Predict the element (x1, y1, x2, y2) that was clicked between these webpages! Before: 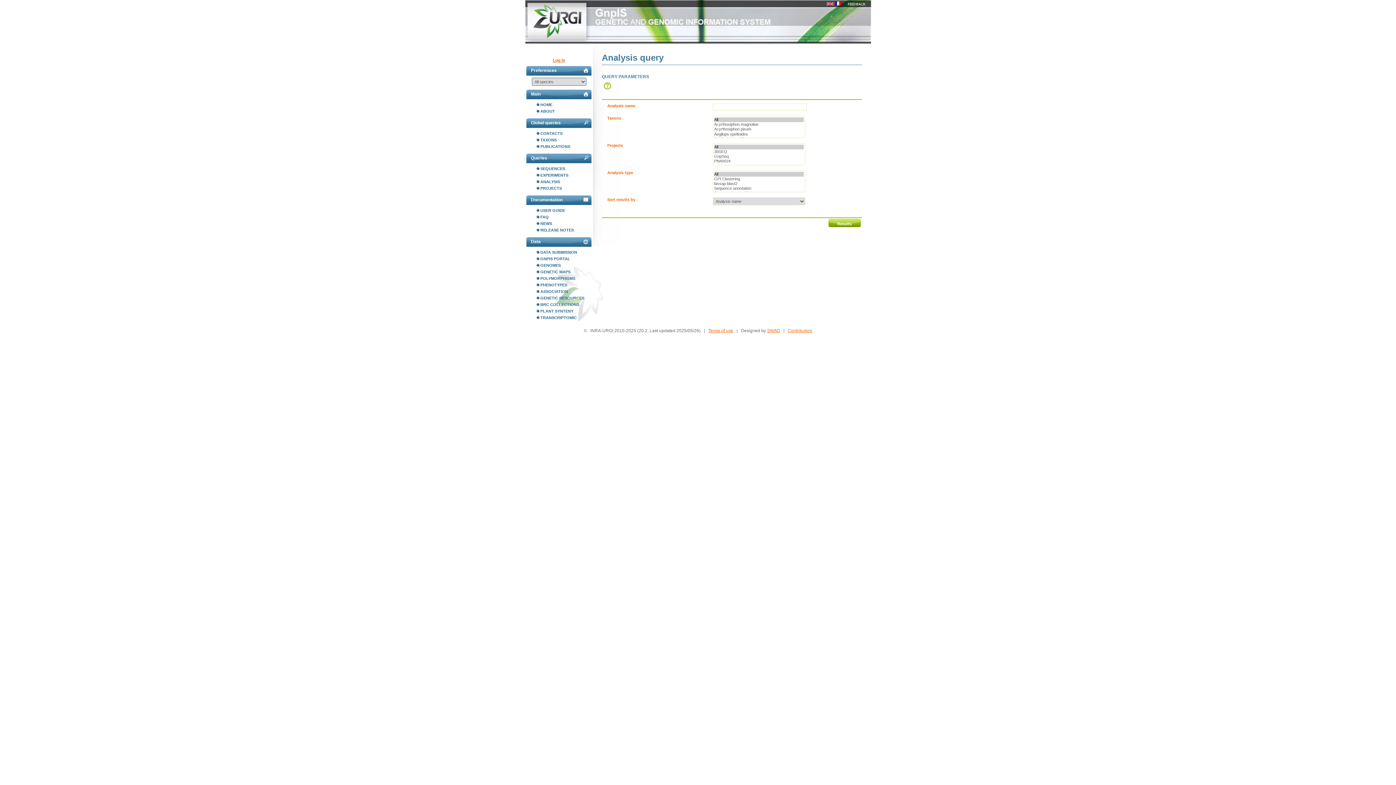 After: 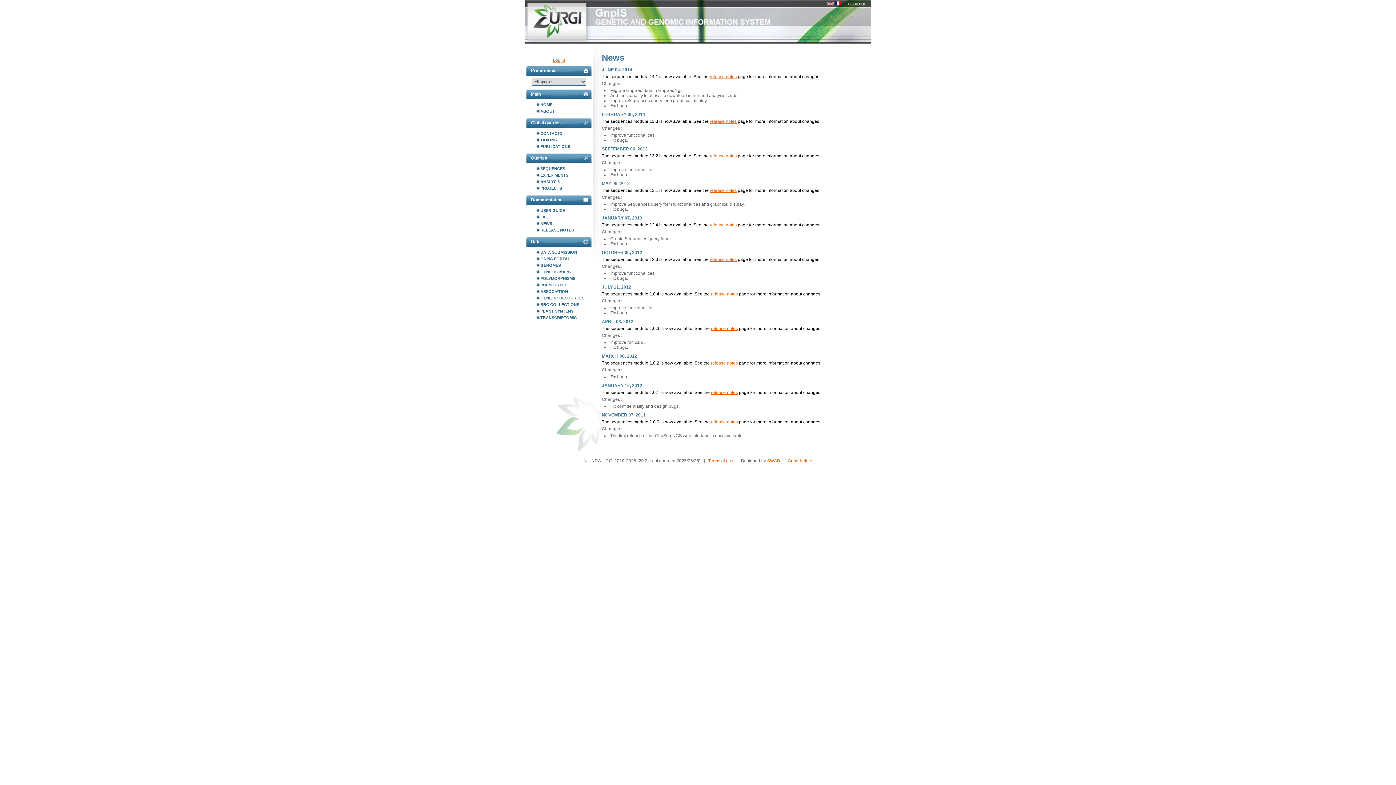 Action: label: NEWS bbox: (536, 220, 592, 226)